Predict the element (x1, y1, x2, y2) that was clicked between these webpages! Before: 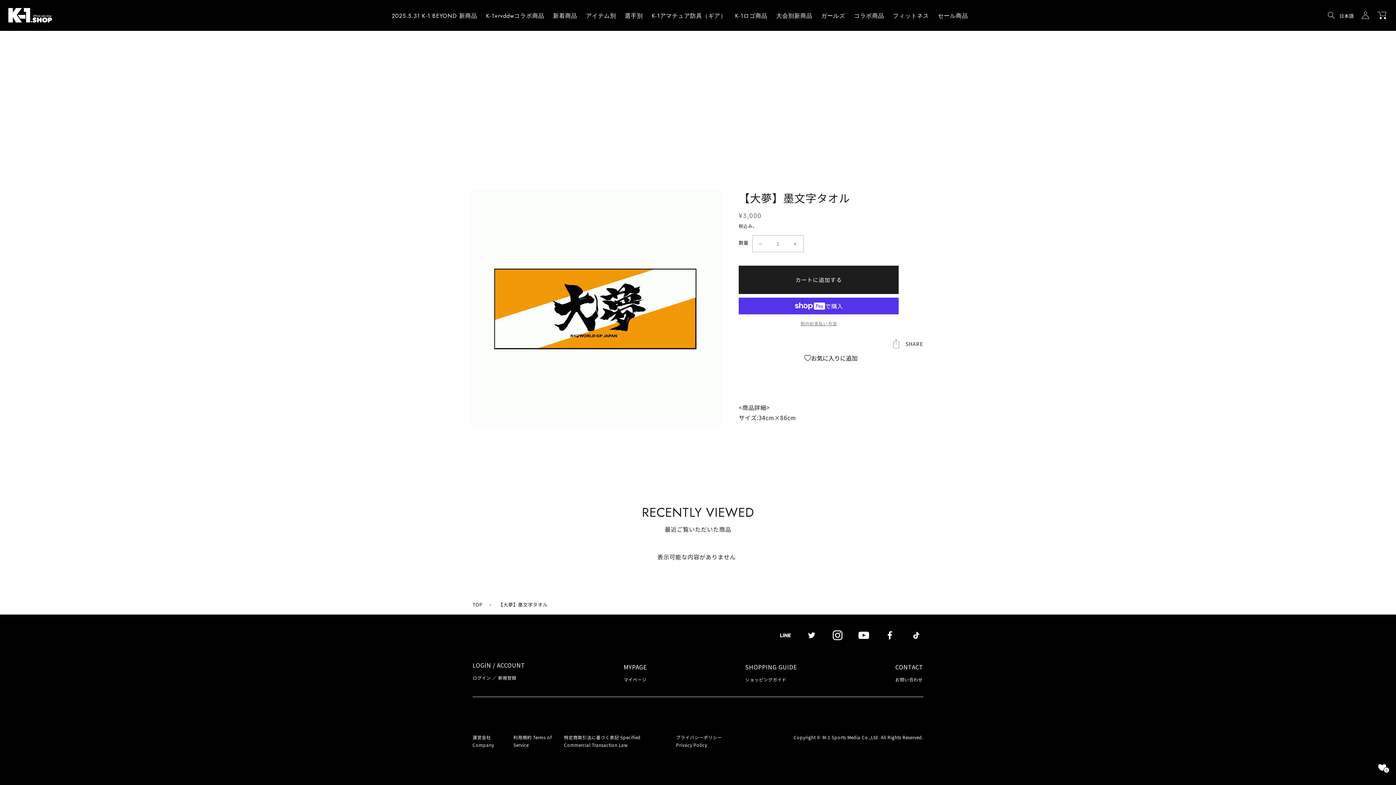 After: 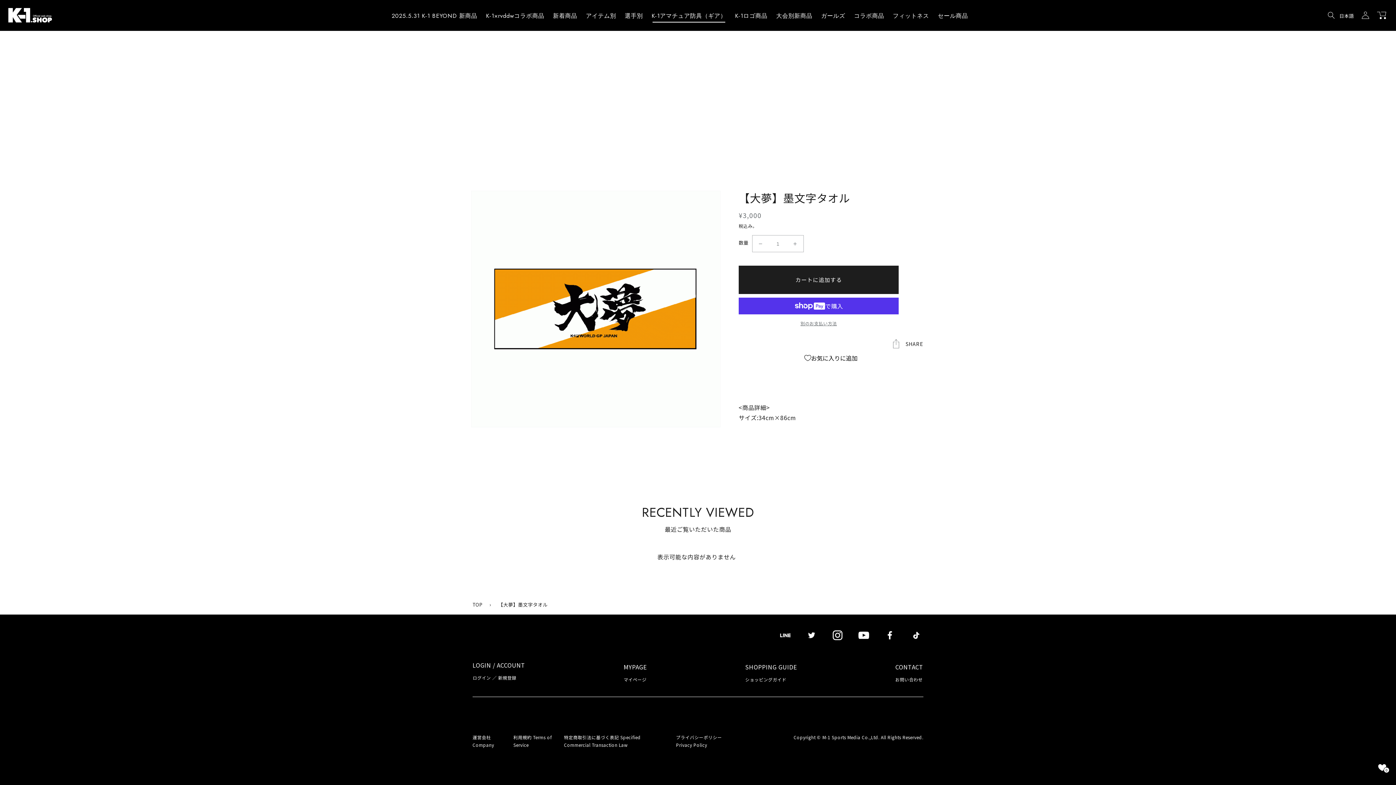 Action: label: K-1アマチュア防具（ギア） bbox: (647, 8, 730, 25)